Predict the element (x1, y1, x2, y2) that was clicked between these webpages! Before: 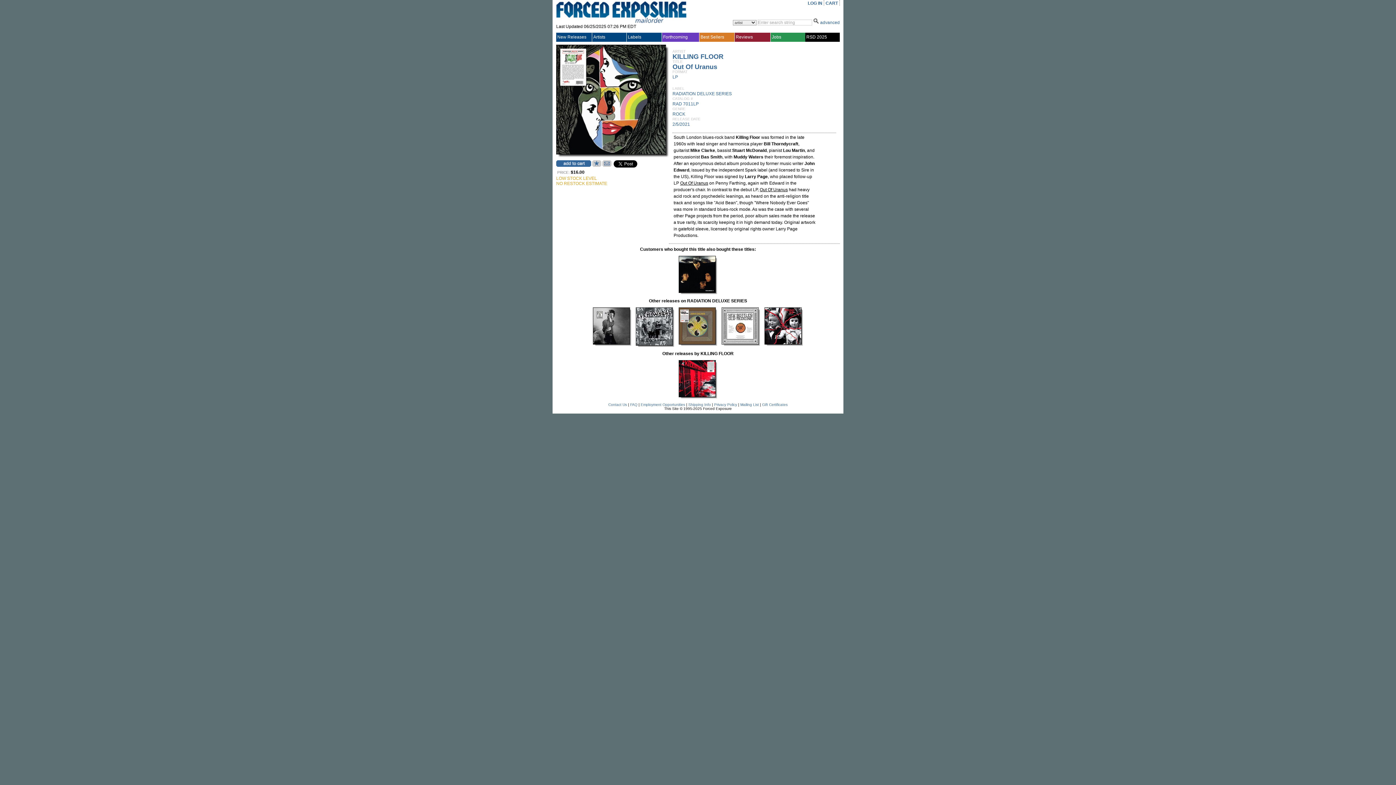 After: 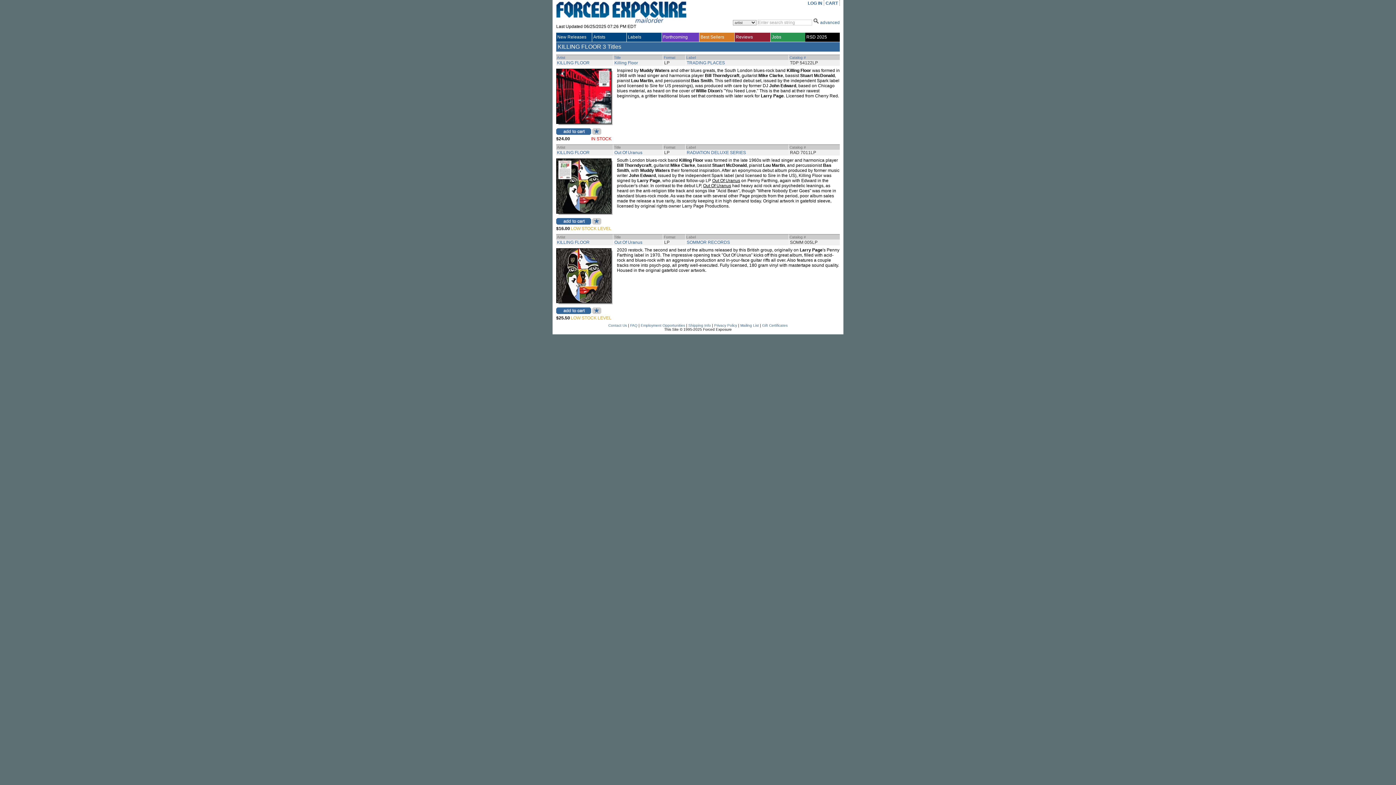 Action: label: KILLING FLOOR bbox: (672, 53, 723, 60)